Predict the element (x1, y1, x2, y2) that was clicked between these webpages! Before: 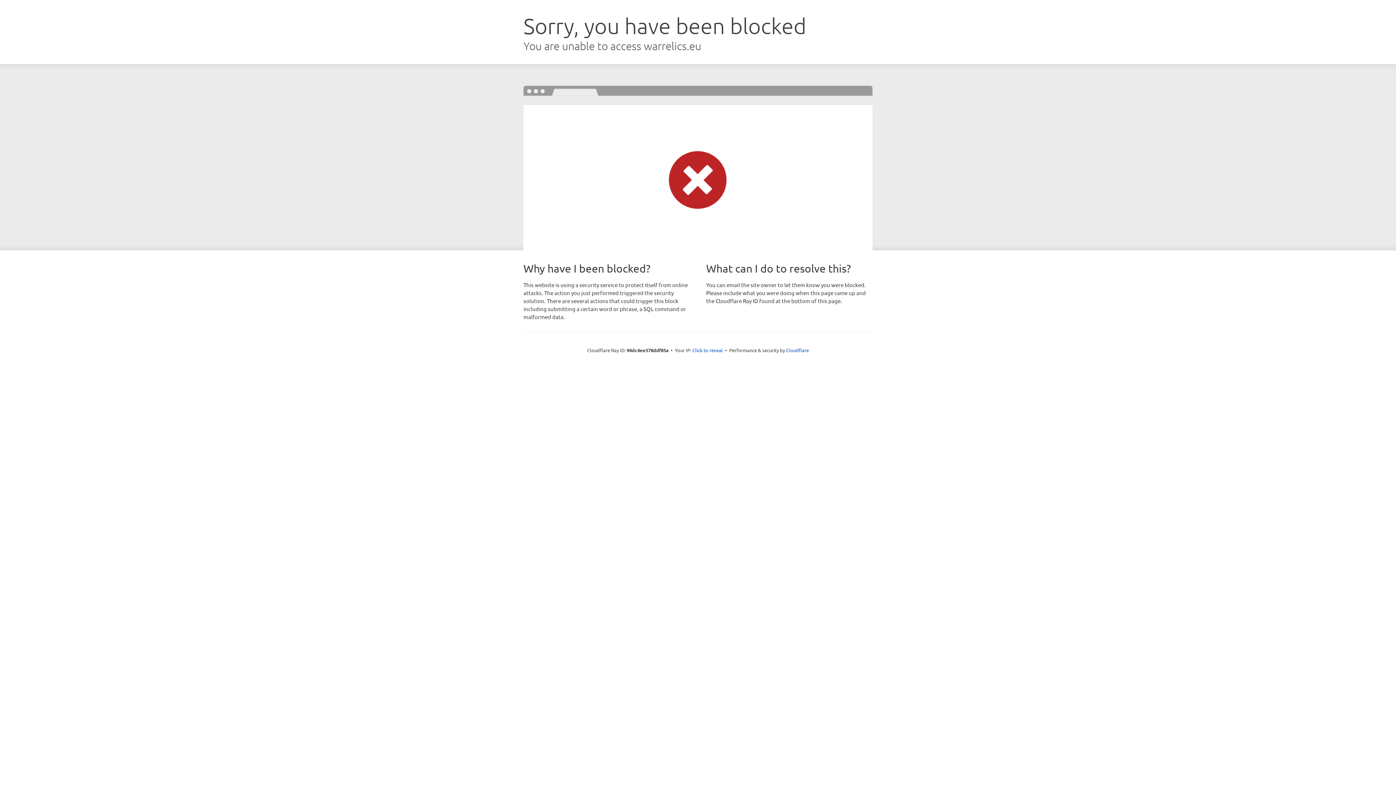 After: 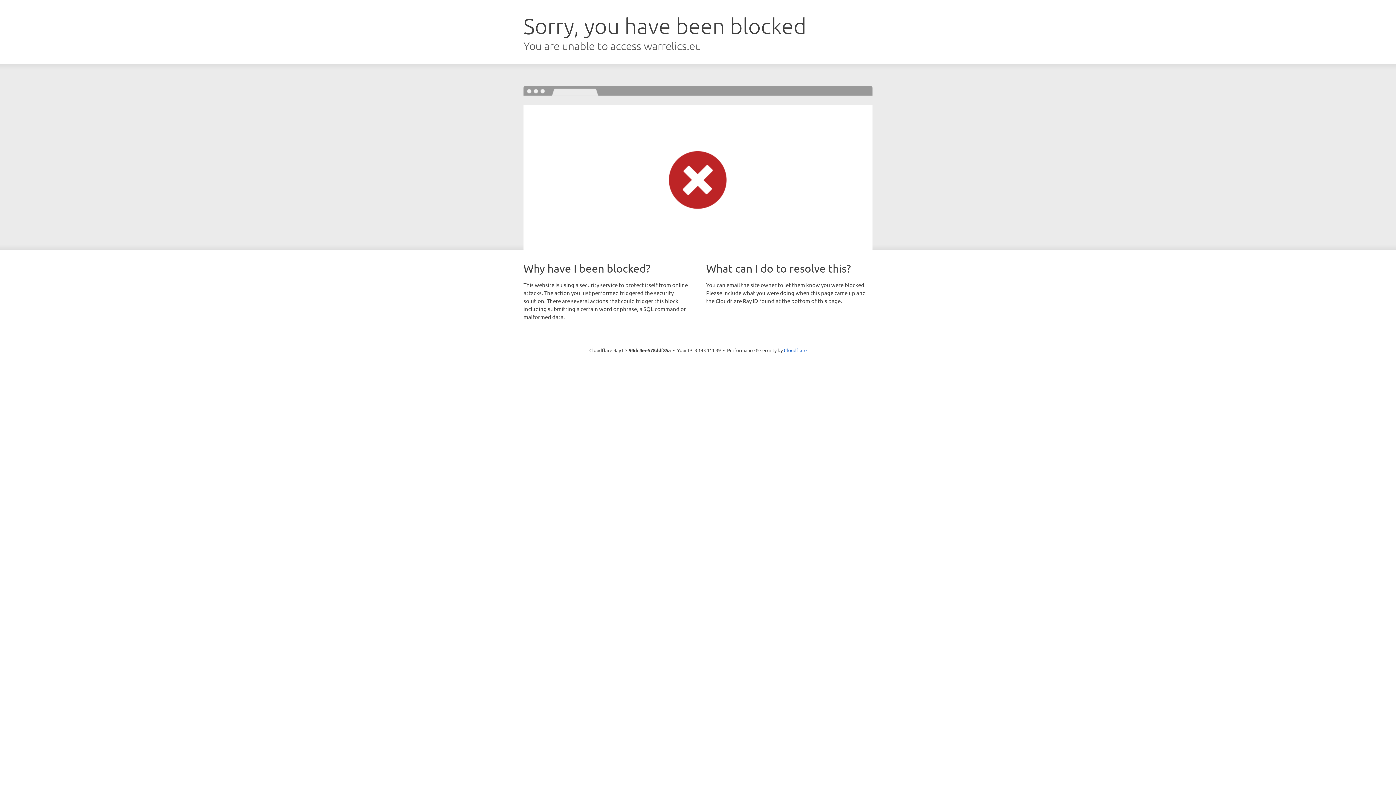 Action: label: Click to reveal bbox: (692, 346, 723, 353)